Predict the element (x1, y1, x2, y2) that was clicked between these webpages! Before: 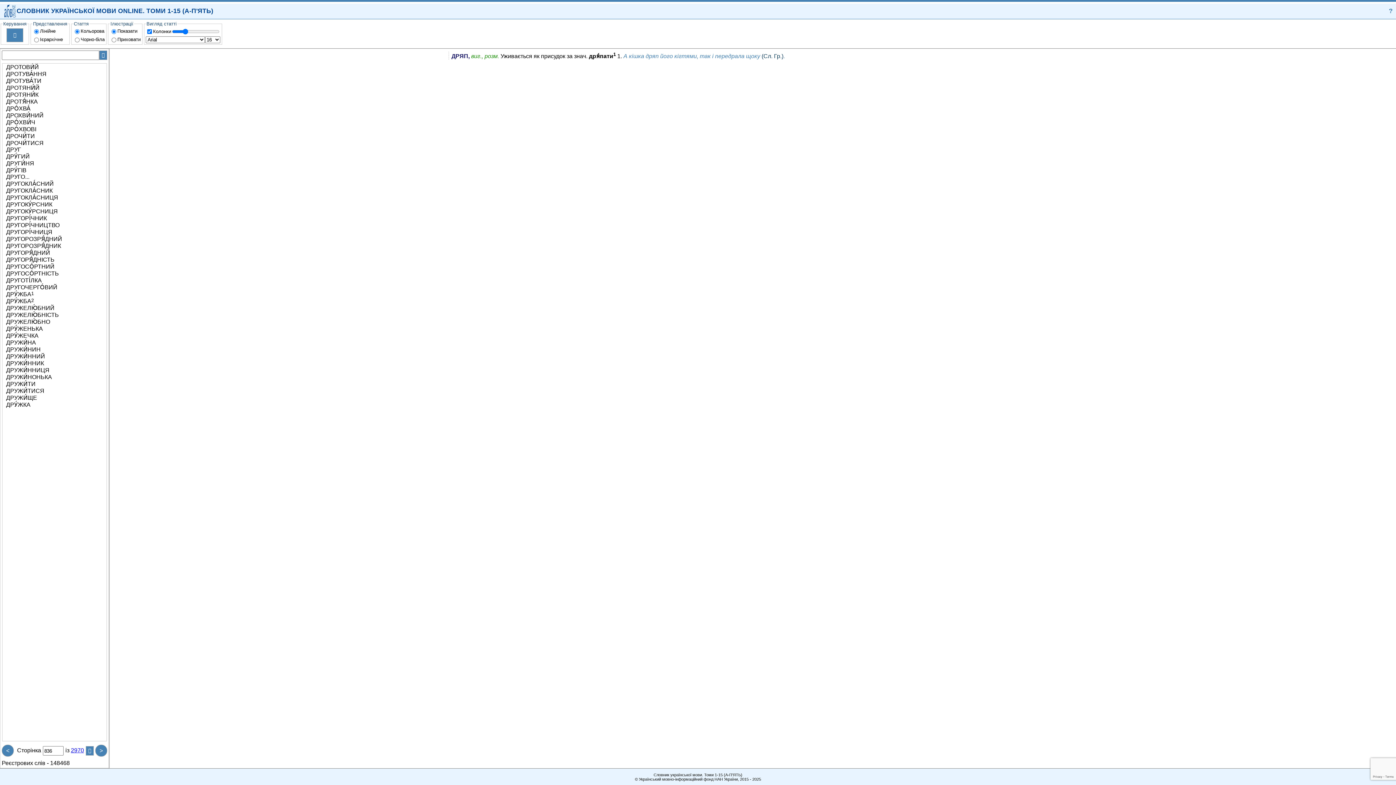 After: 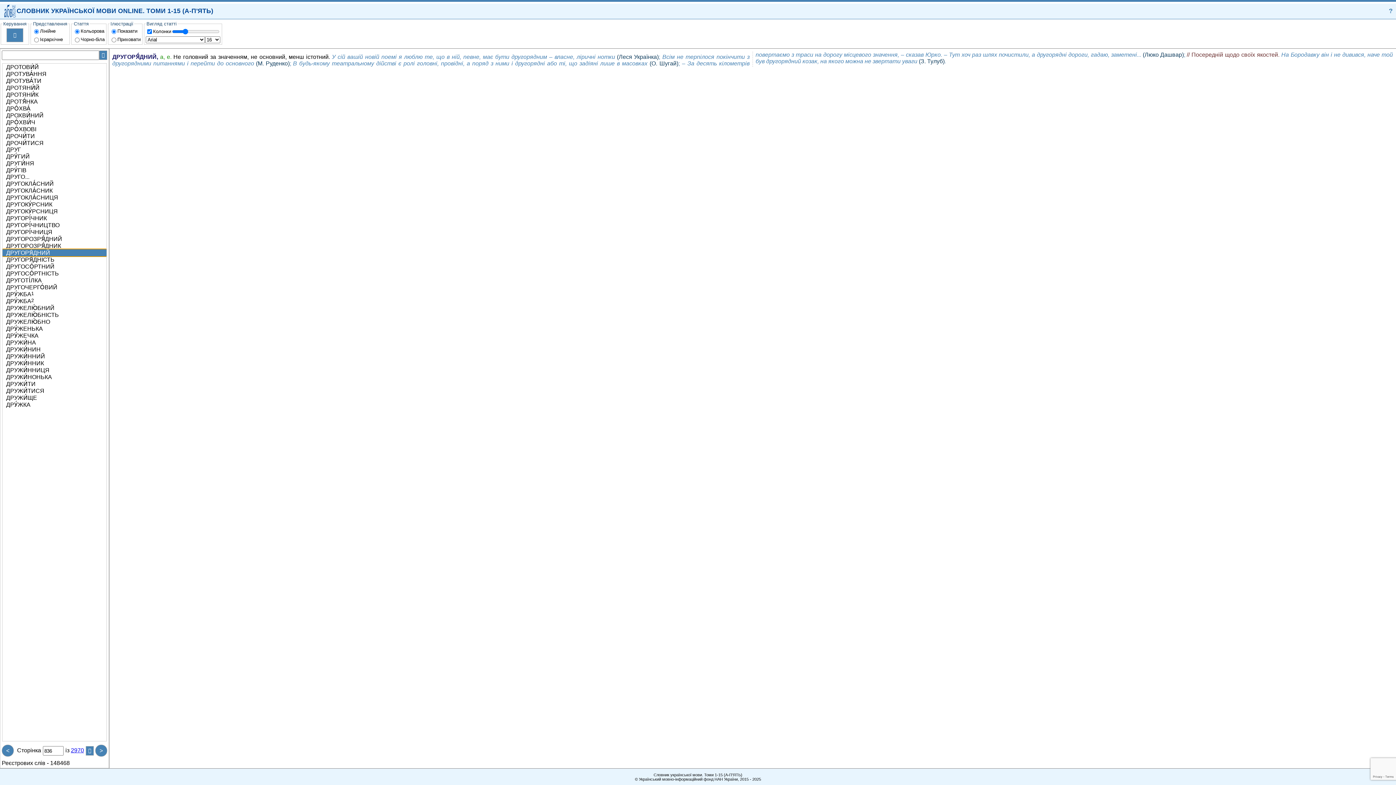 Action: label: ДРУГОРЯ́ДНИЙ bbox: (2, 249, 106, 256)